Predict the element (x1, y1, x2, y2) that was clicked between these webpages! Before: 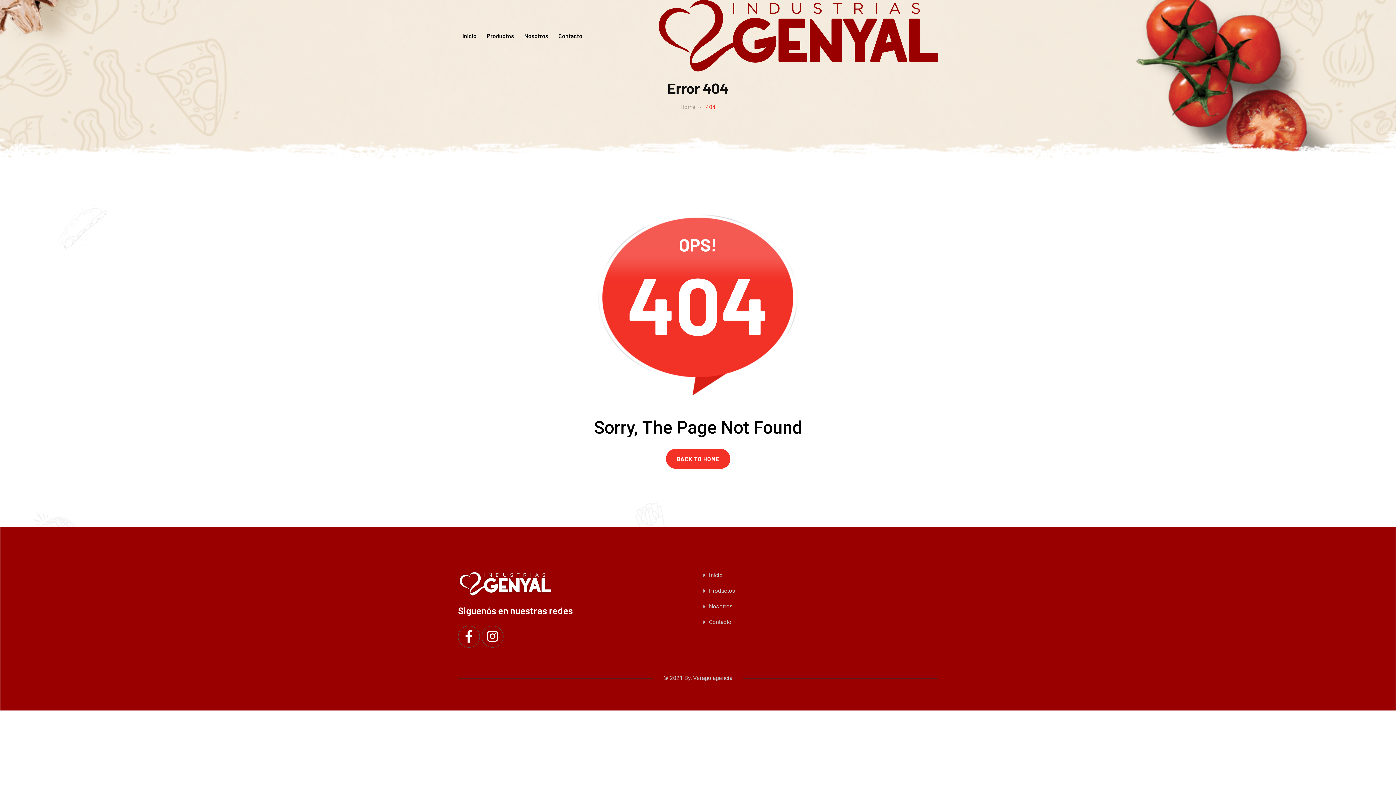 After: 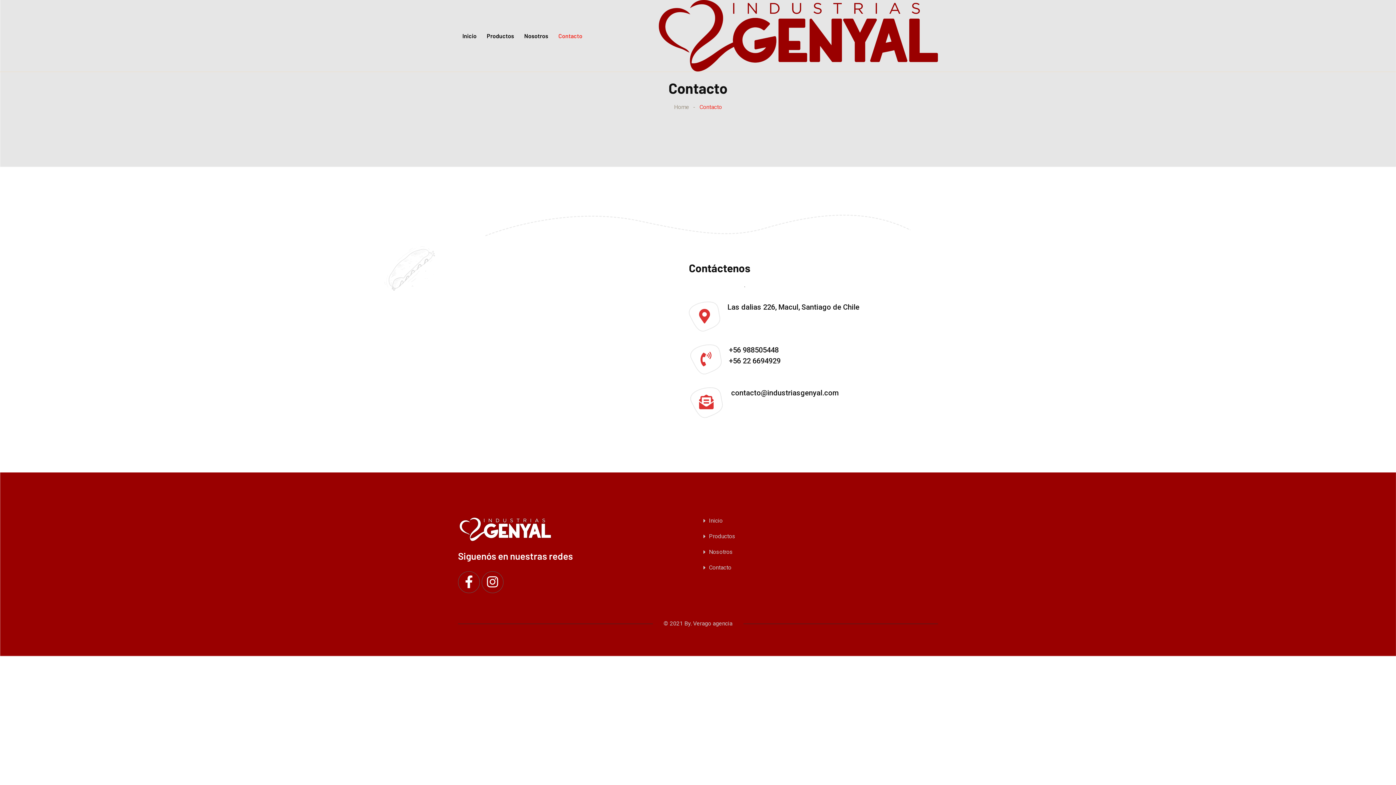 Action: label: Contacto bbox: (554, 15, 586, 56)